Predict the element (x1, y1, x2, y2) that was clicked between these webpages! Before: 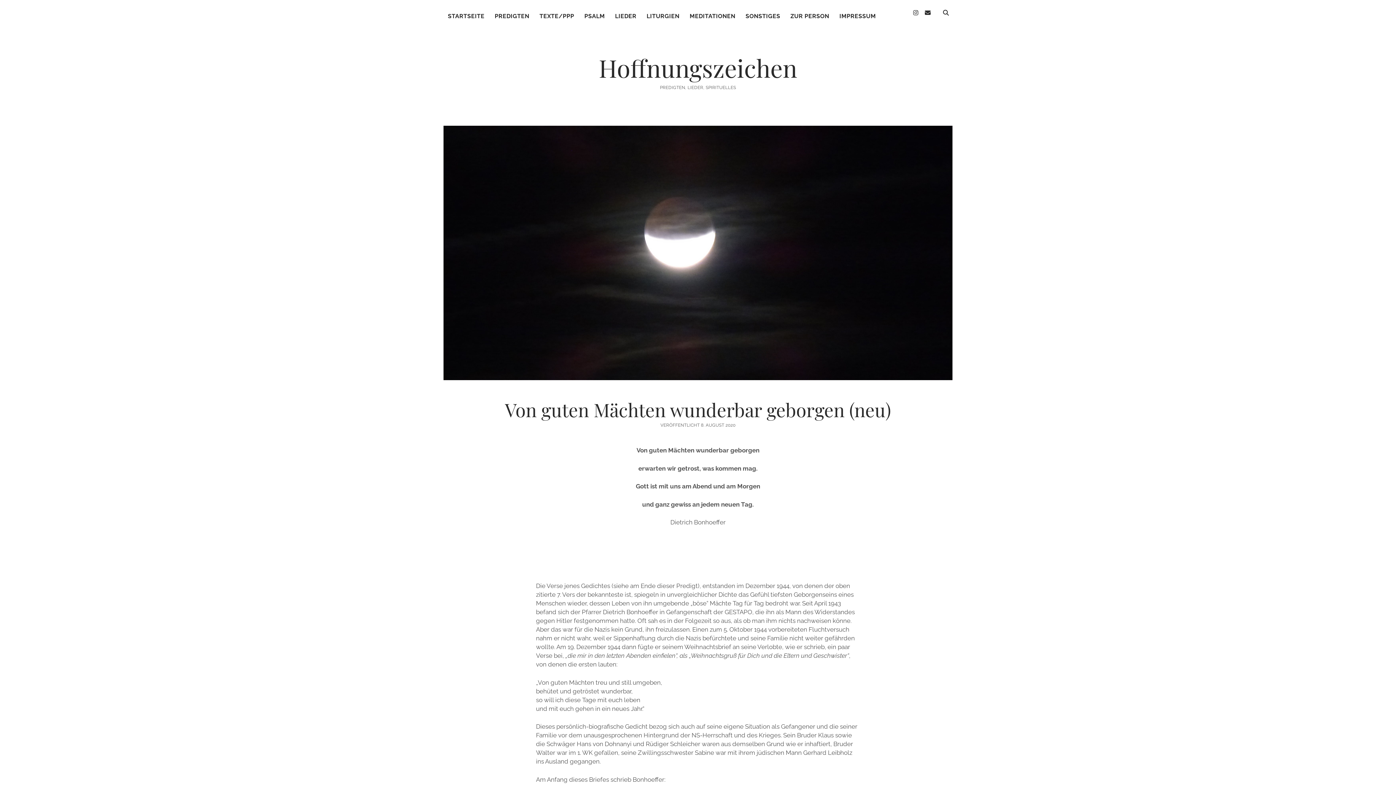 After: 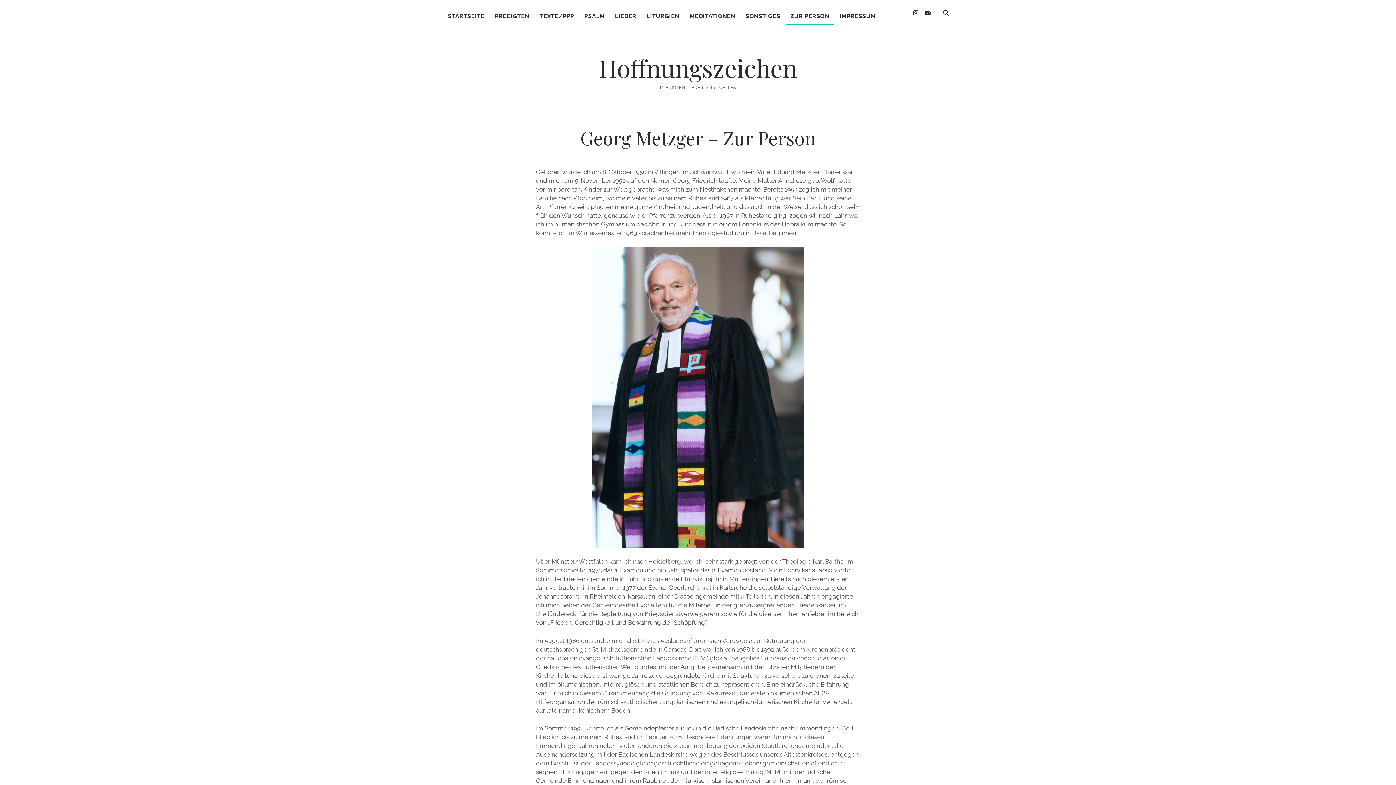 Action: label: ZUR PERSON bbox: (786, 8, 833, 25)